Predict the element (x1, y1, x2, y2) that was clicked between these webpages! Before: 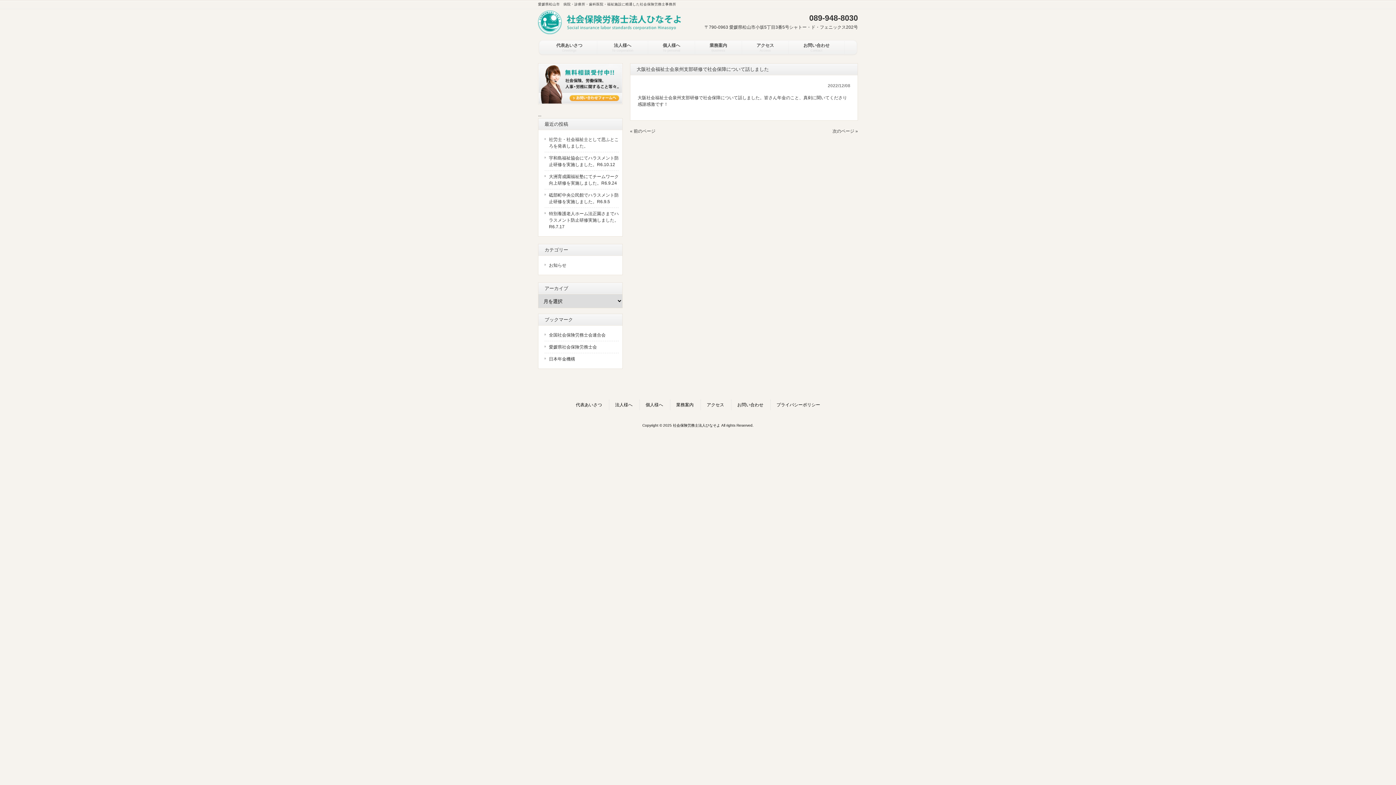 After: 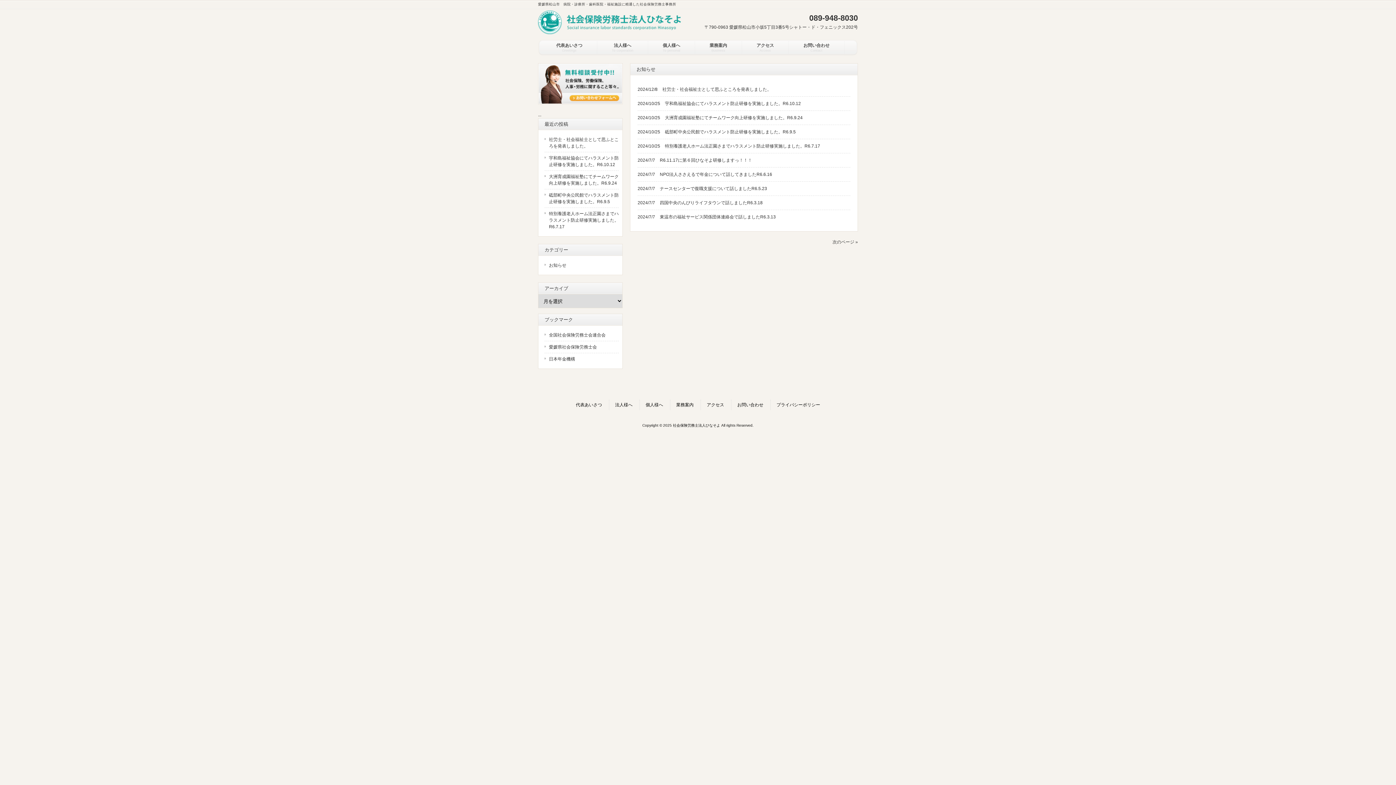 Action: label: お知らせ bbox: (544, 259, 618, 271)